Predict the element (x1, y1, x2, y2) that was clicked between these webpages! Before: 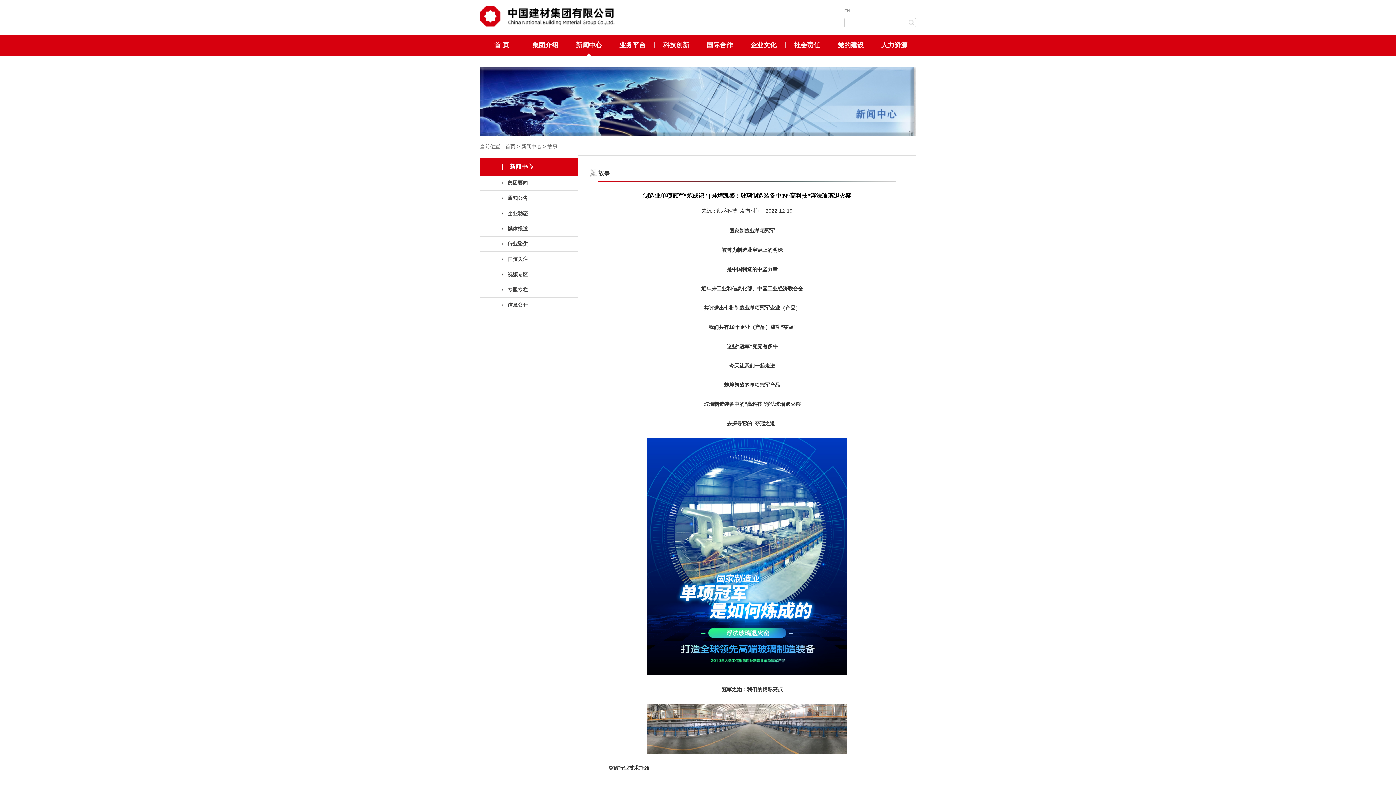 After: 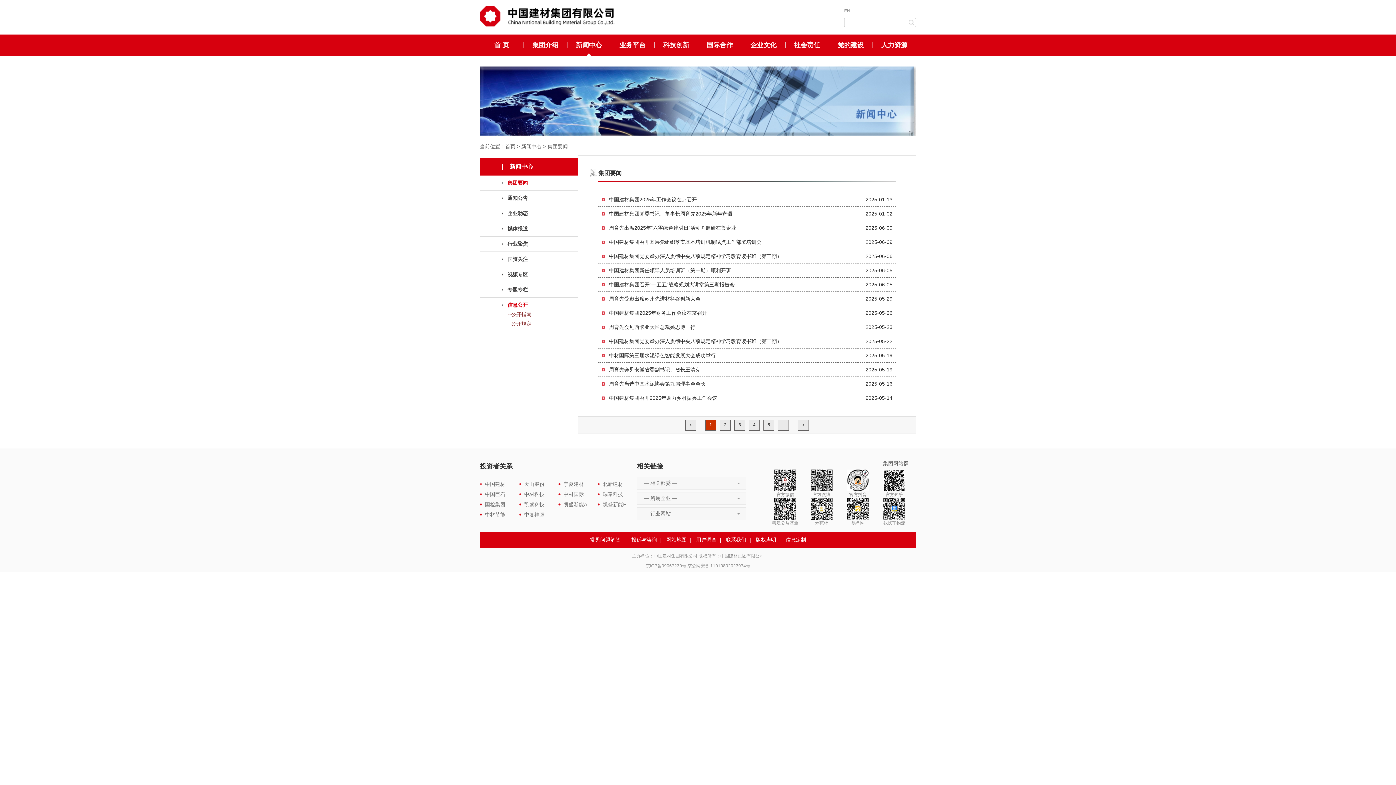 Action: bbox: (501, 175, 578, 190) label: 集团要闻